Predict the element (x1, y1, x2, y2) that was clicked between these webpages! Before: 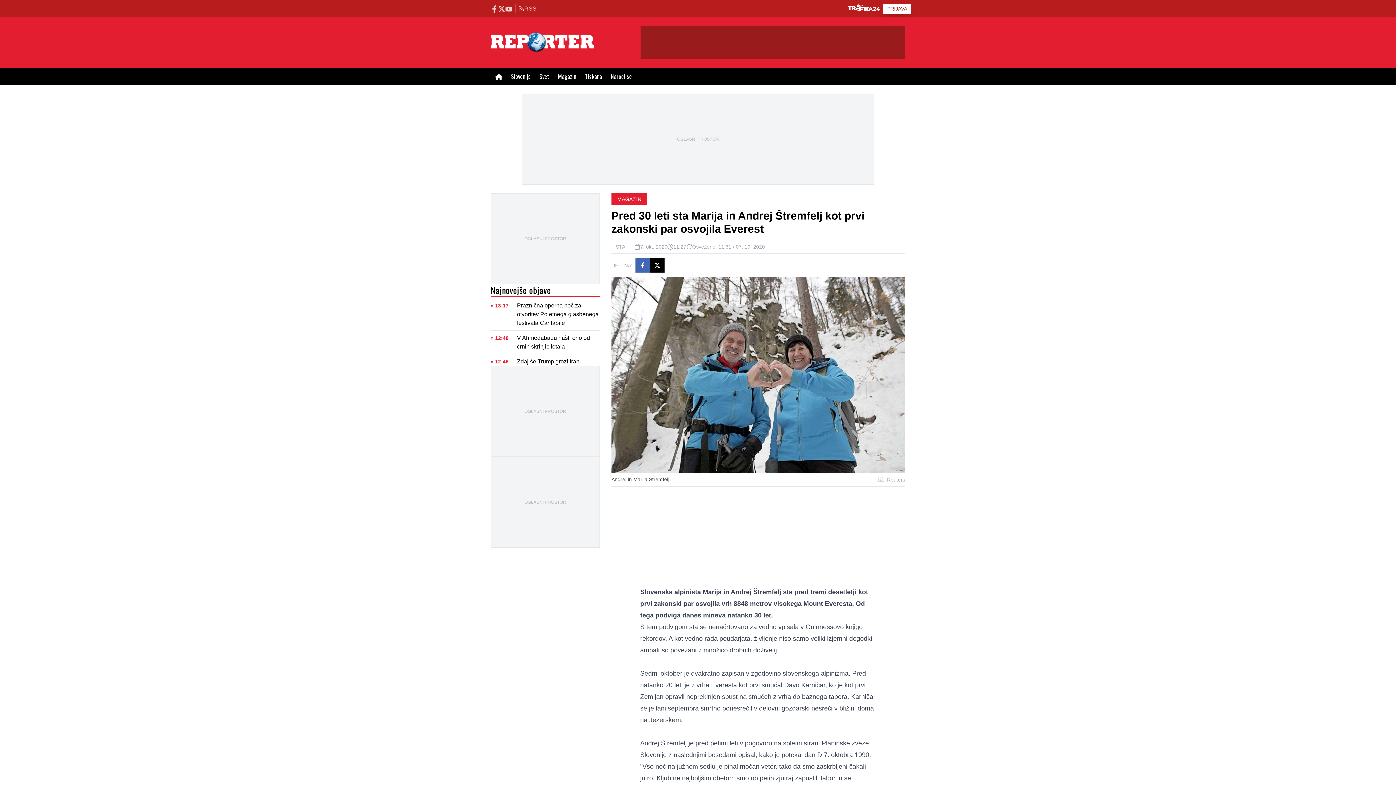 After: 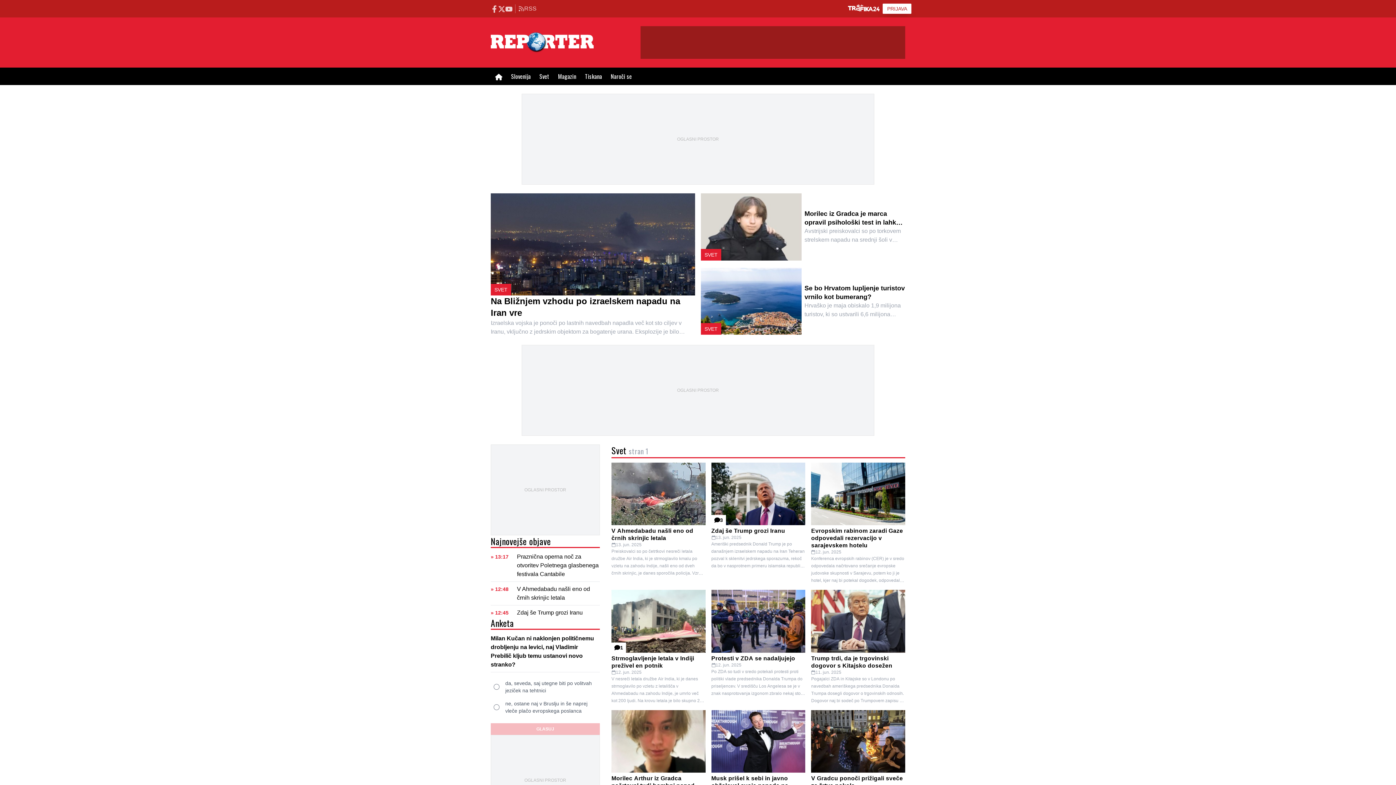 Action: label: Svet bbox: (539, 72, 549, 80)